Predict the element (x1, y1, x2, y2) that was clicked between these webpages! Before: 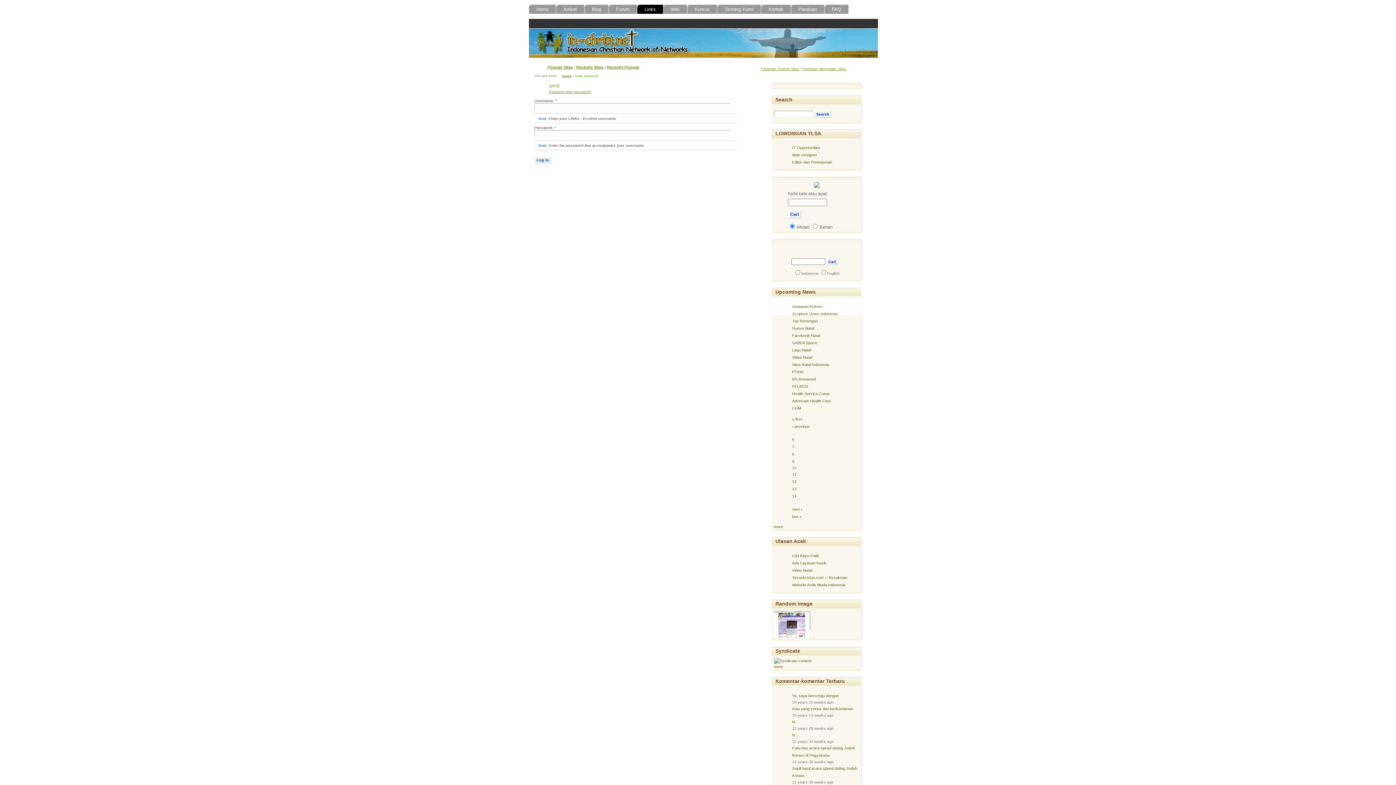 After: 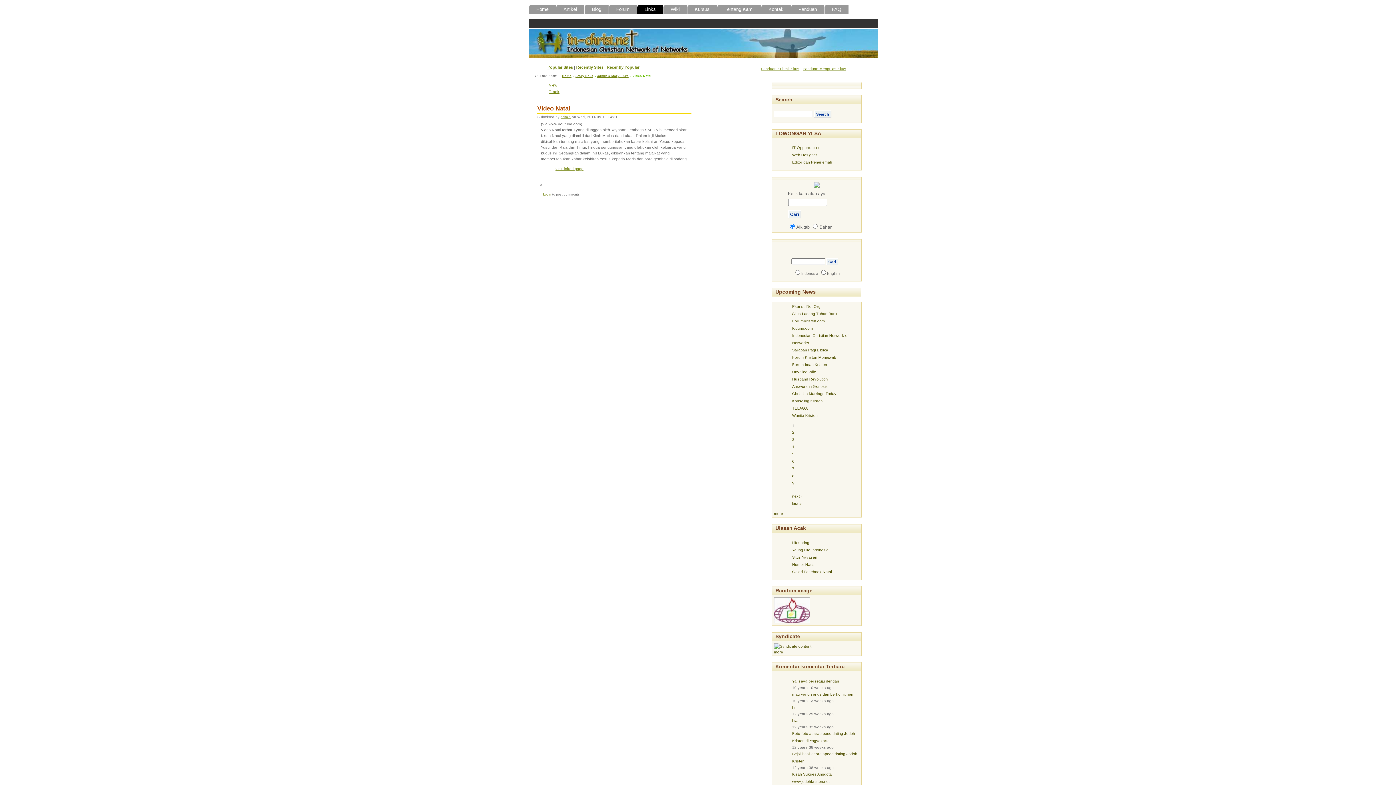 Action: label: Video Natal bbox: (792, 568, 812, 572)